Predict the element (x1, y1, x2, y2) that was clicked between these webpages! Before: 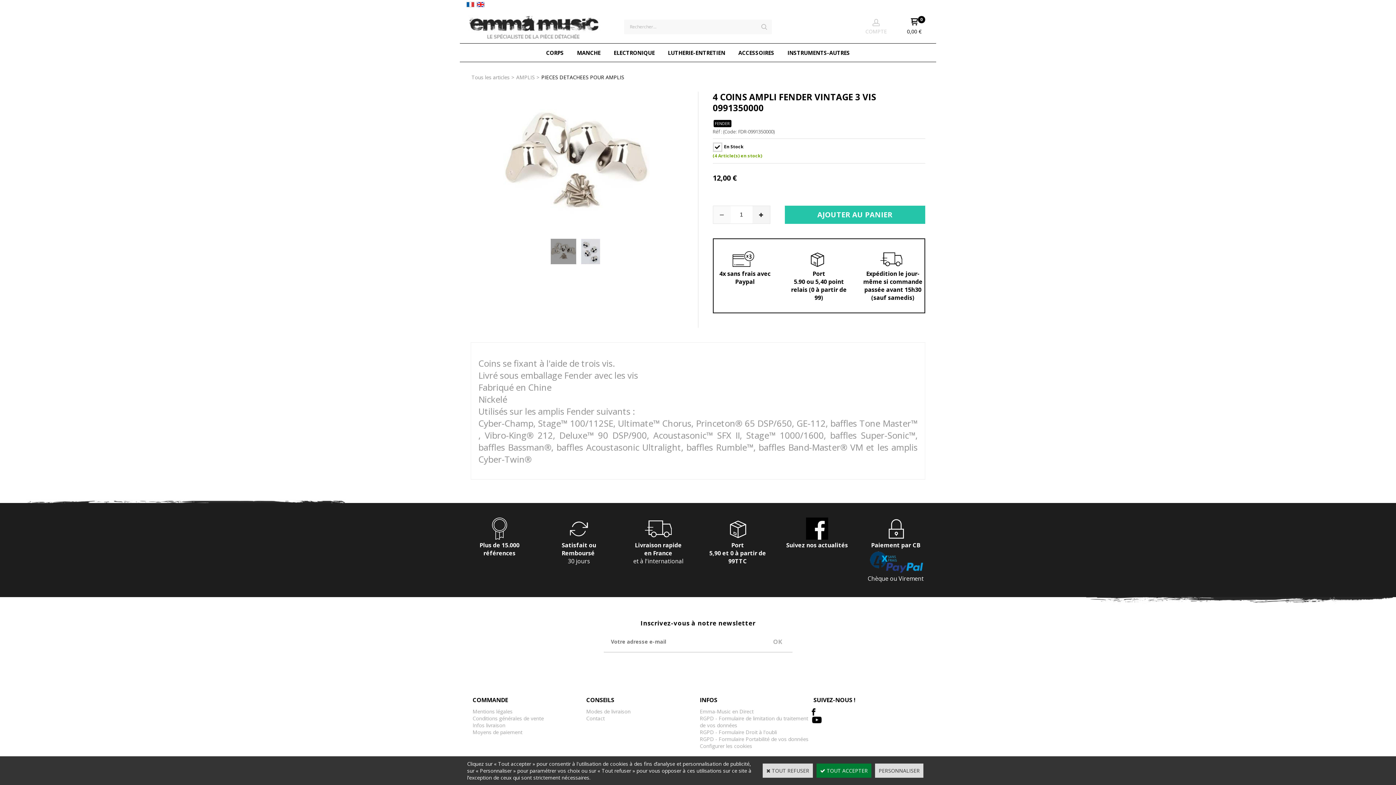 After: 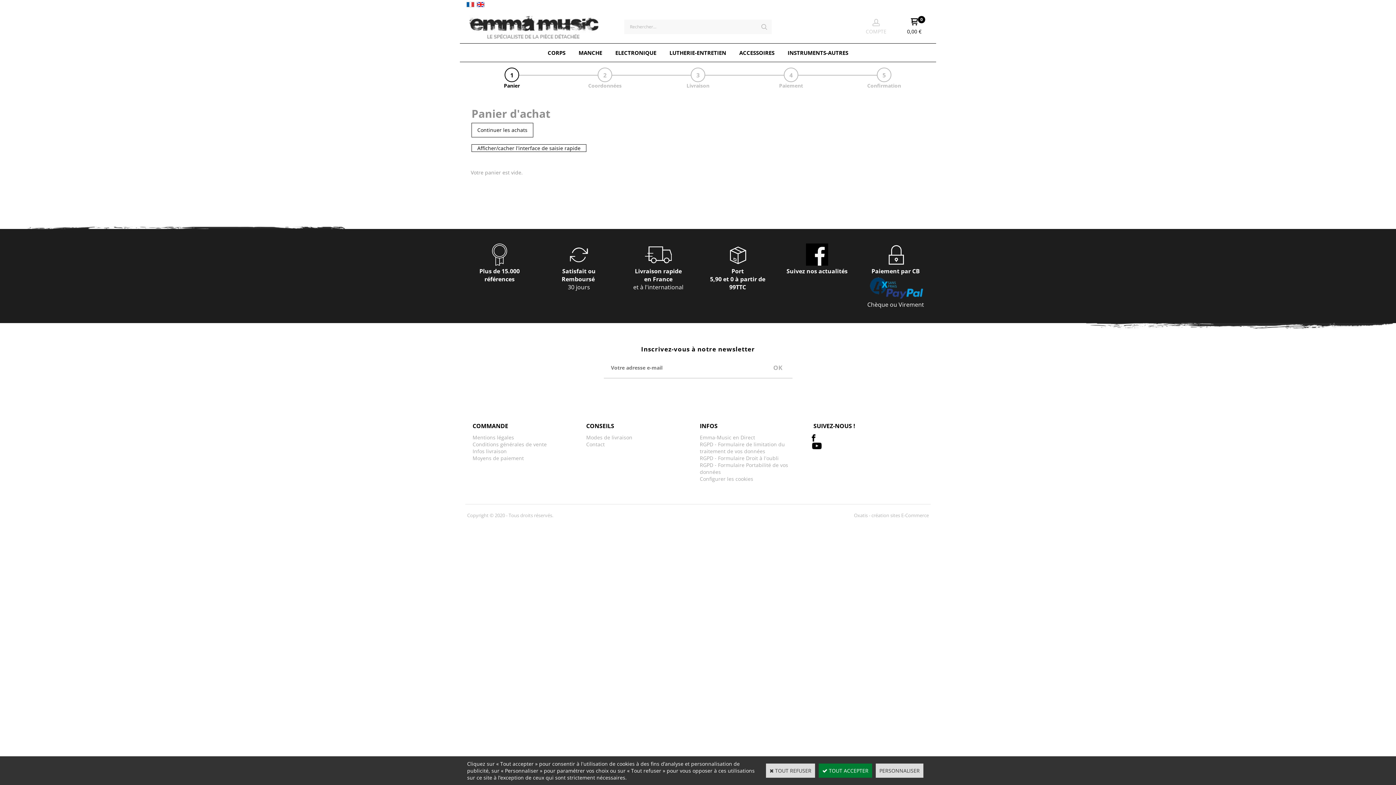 Action: bbox: (910, 18, 918, 27)